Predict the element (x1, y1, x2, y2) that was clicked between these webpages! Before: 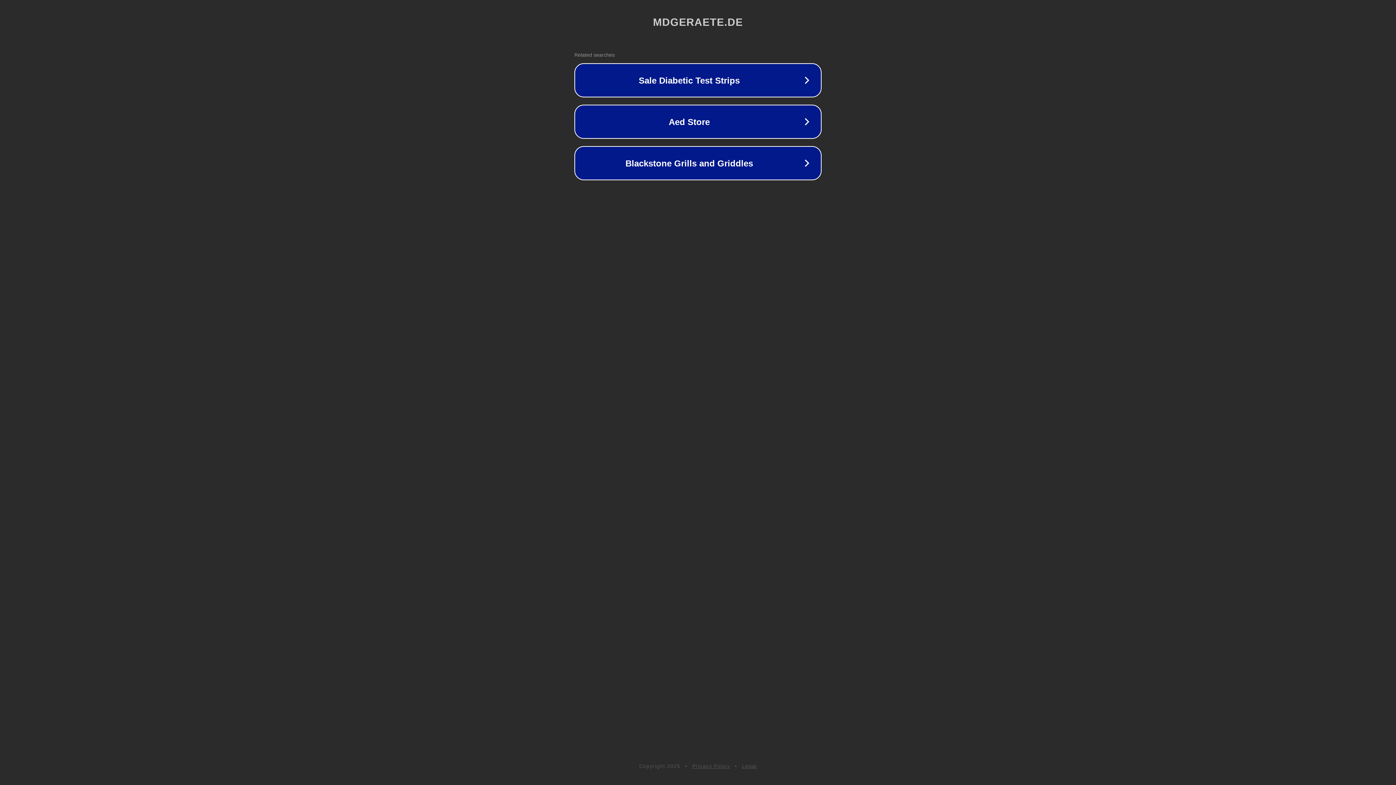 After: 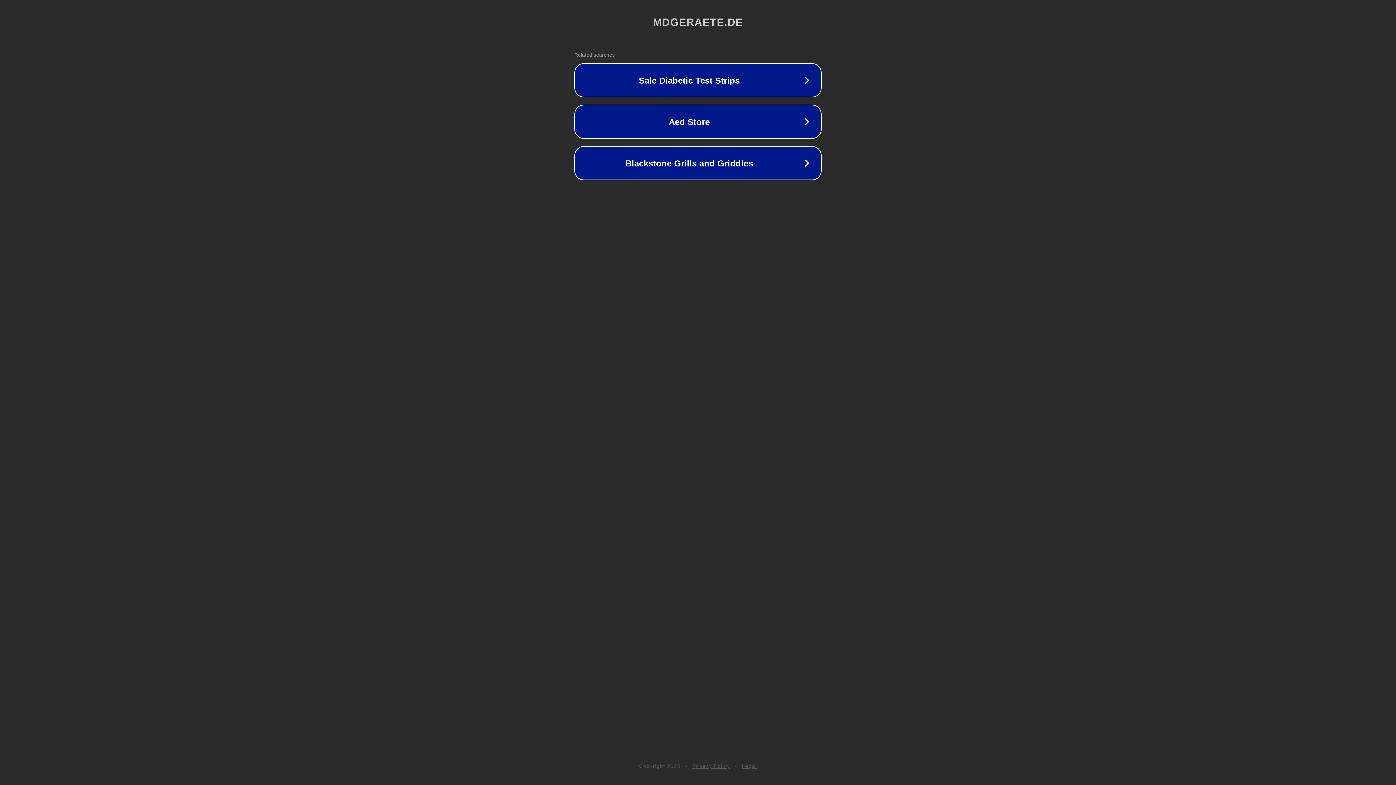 Action: bbox: (742, 763, 757, 769) label: Legal